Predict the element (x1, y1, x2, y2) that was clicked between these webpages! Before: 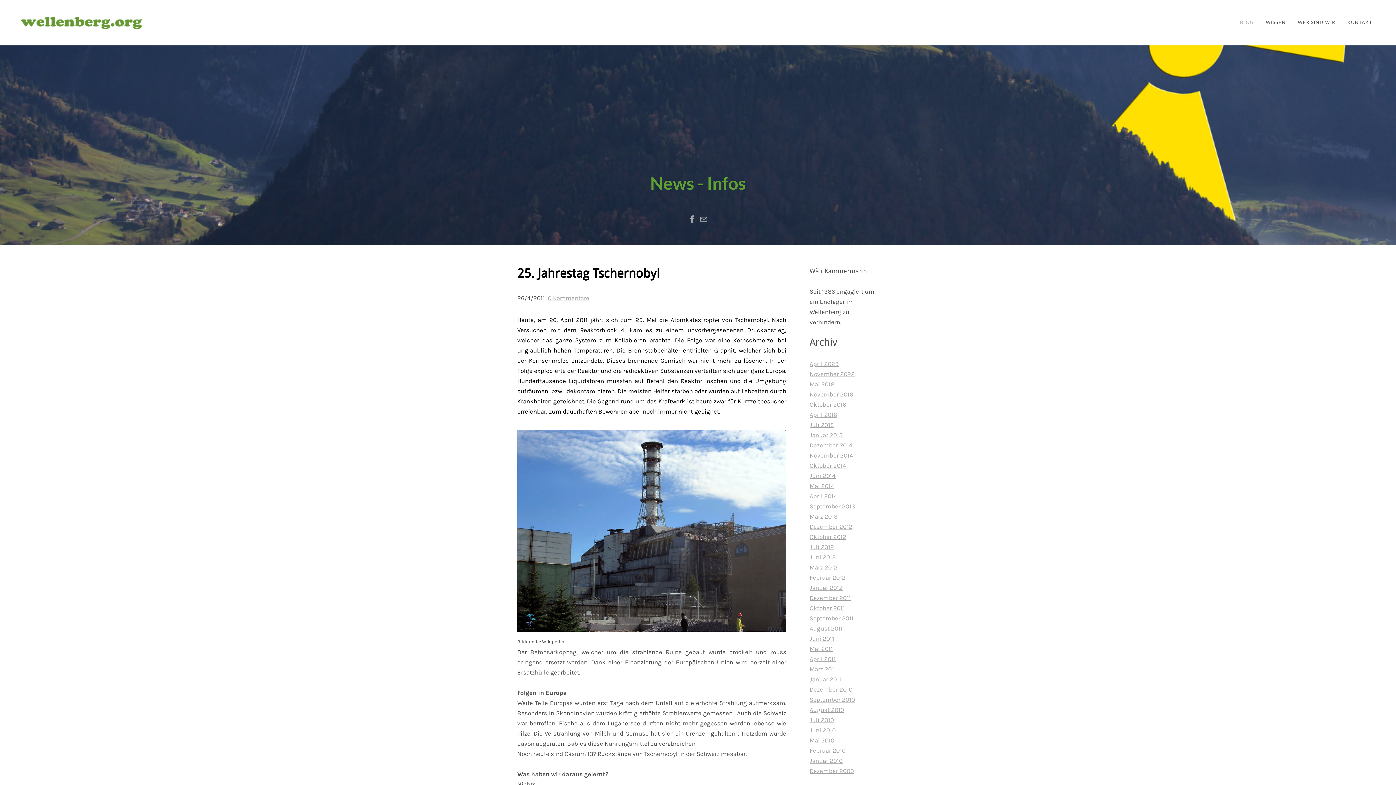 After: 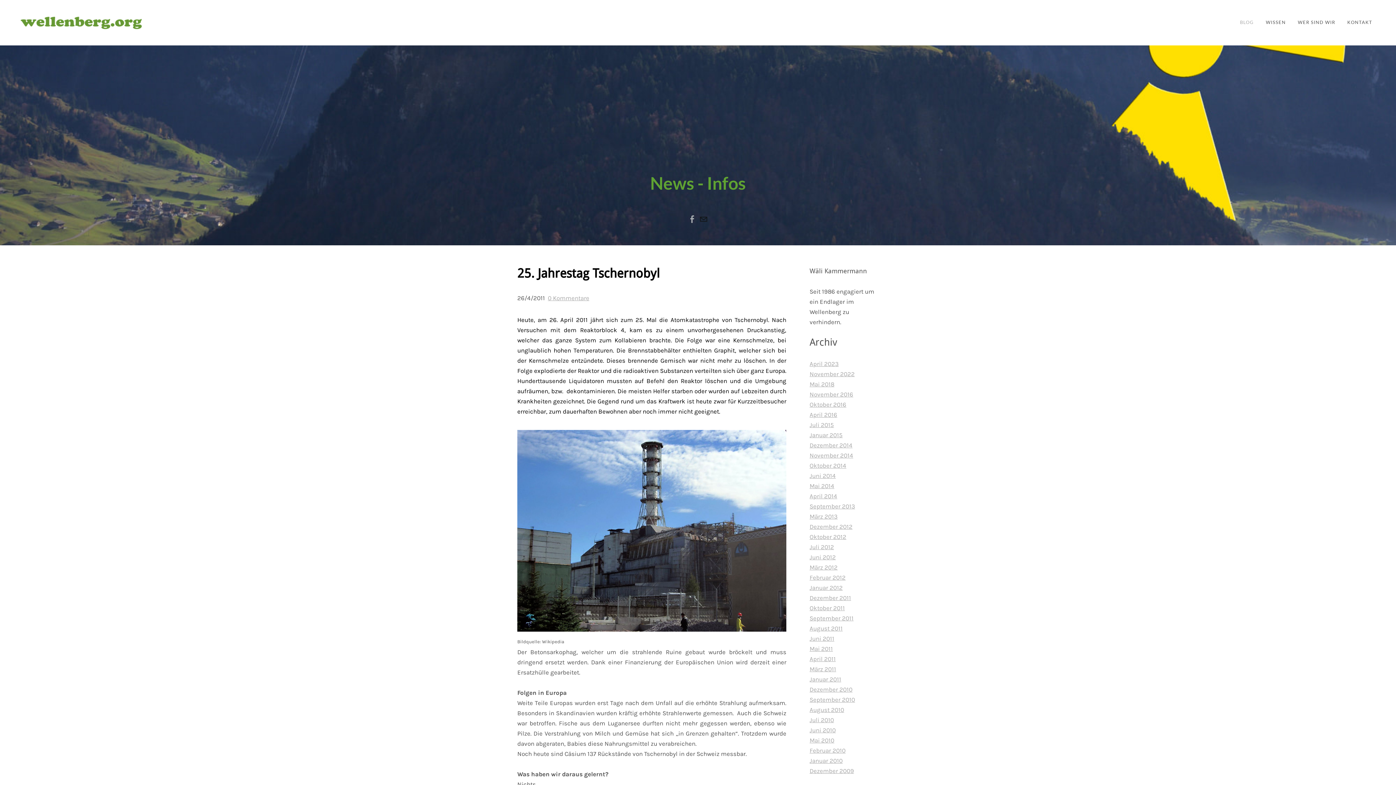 Action: label: Mail bbox: (700, 214, 707, 223)